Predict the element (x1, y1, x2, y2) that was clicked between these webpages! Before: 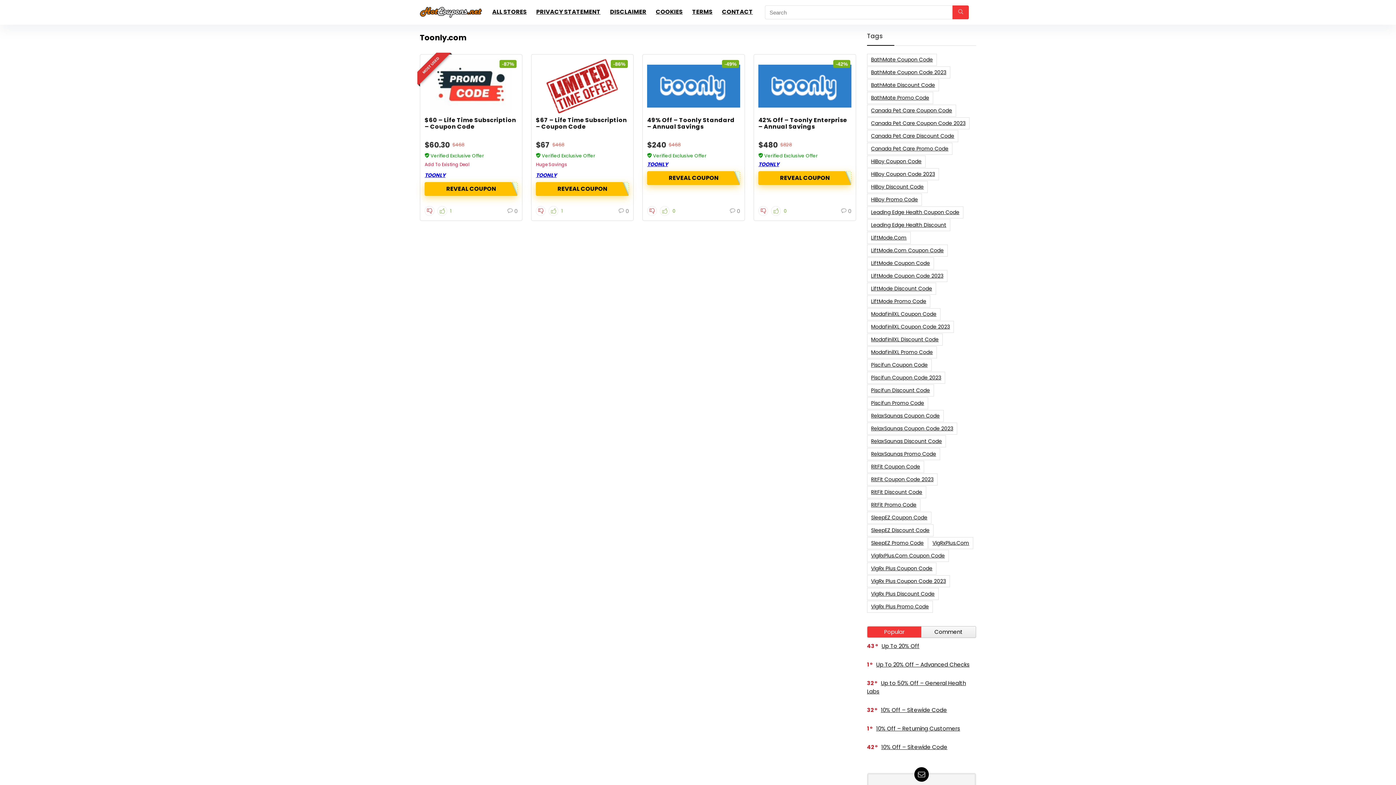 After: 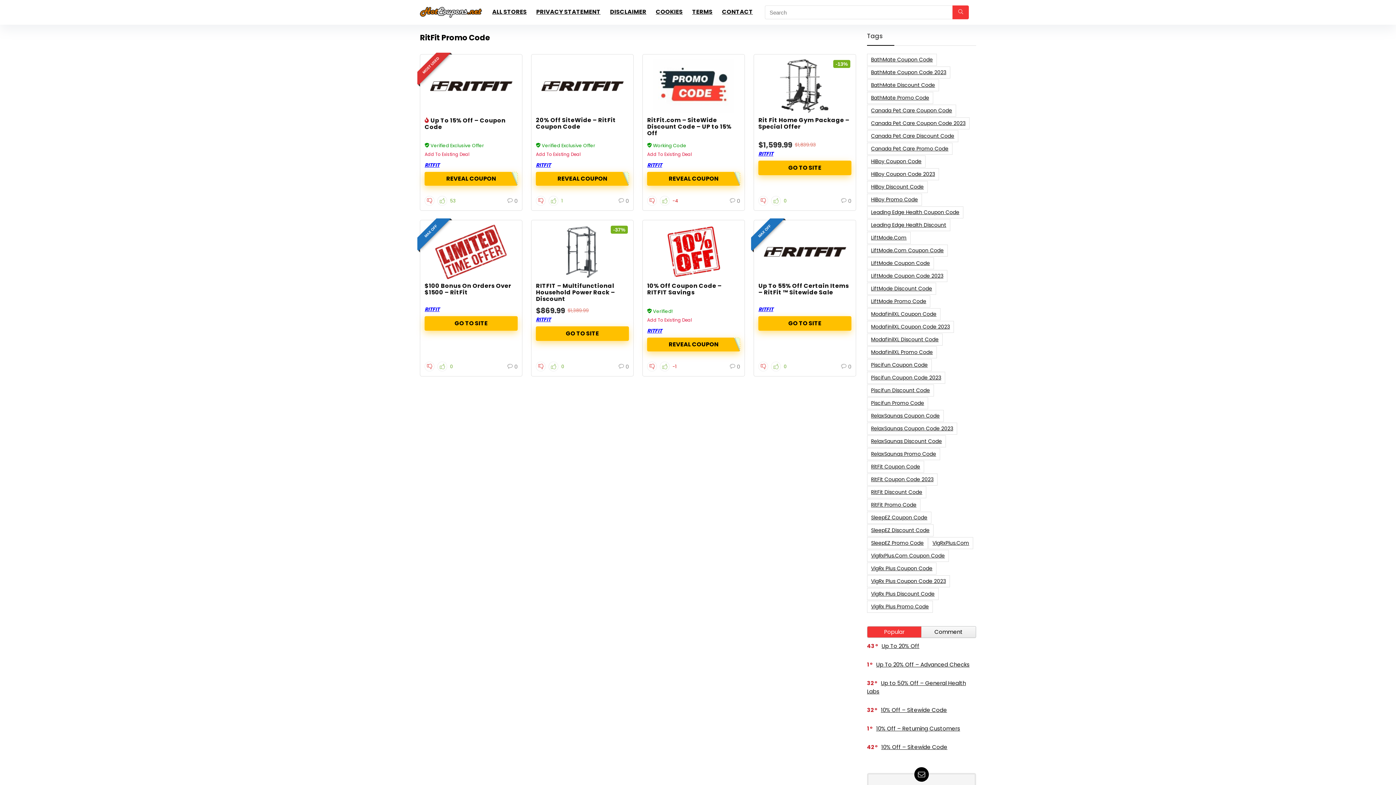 Action: bbox: (867, 499, 920, 511) label: RitFit Promo Code (8 items)